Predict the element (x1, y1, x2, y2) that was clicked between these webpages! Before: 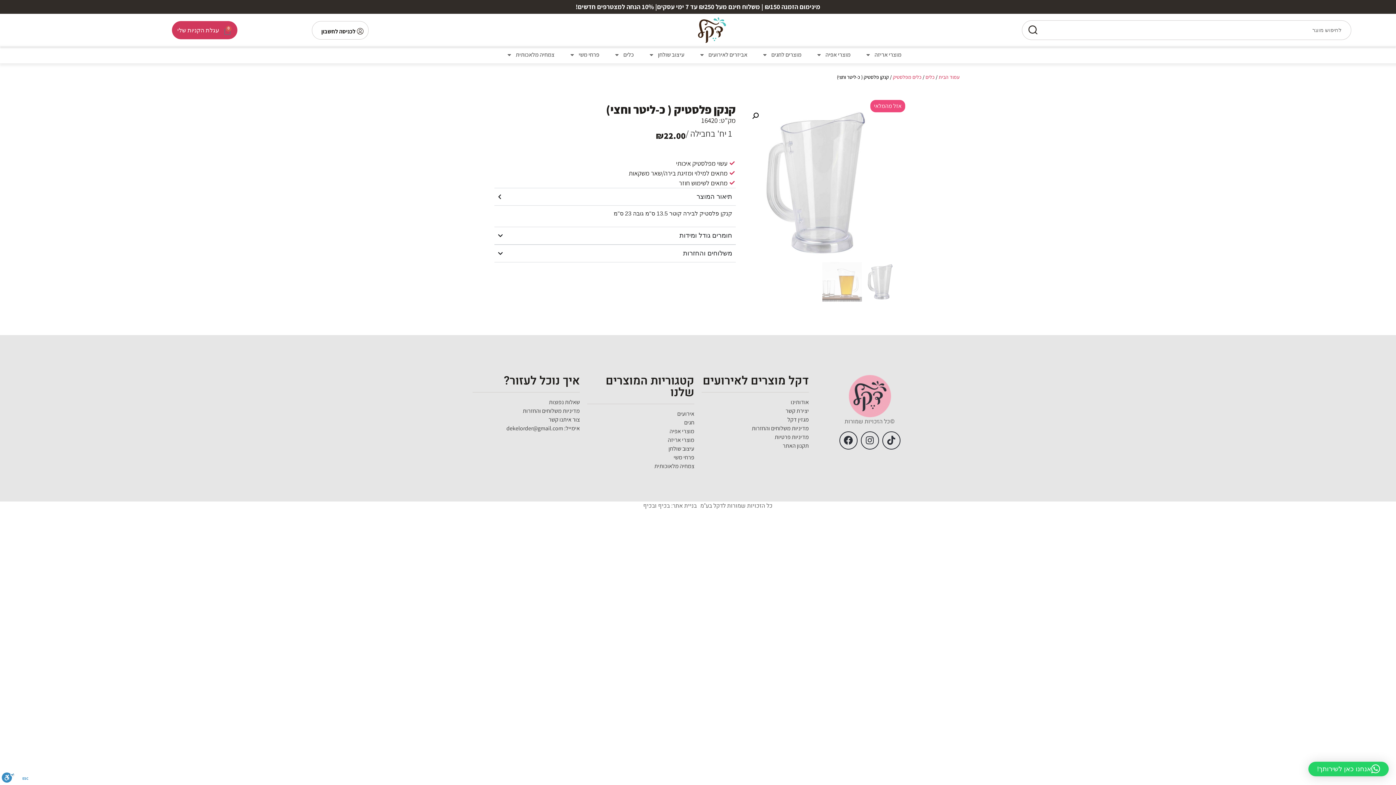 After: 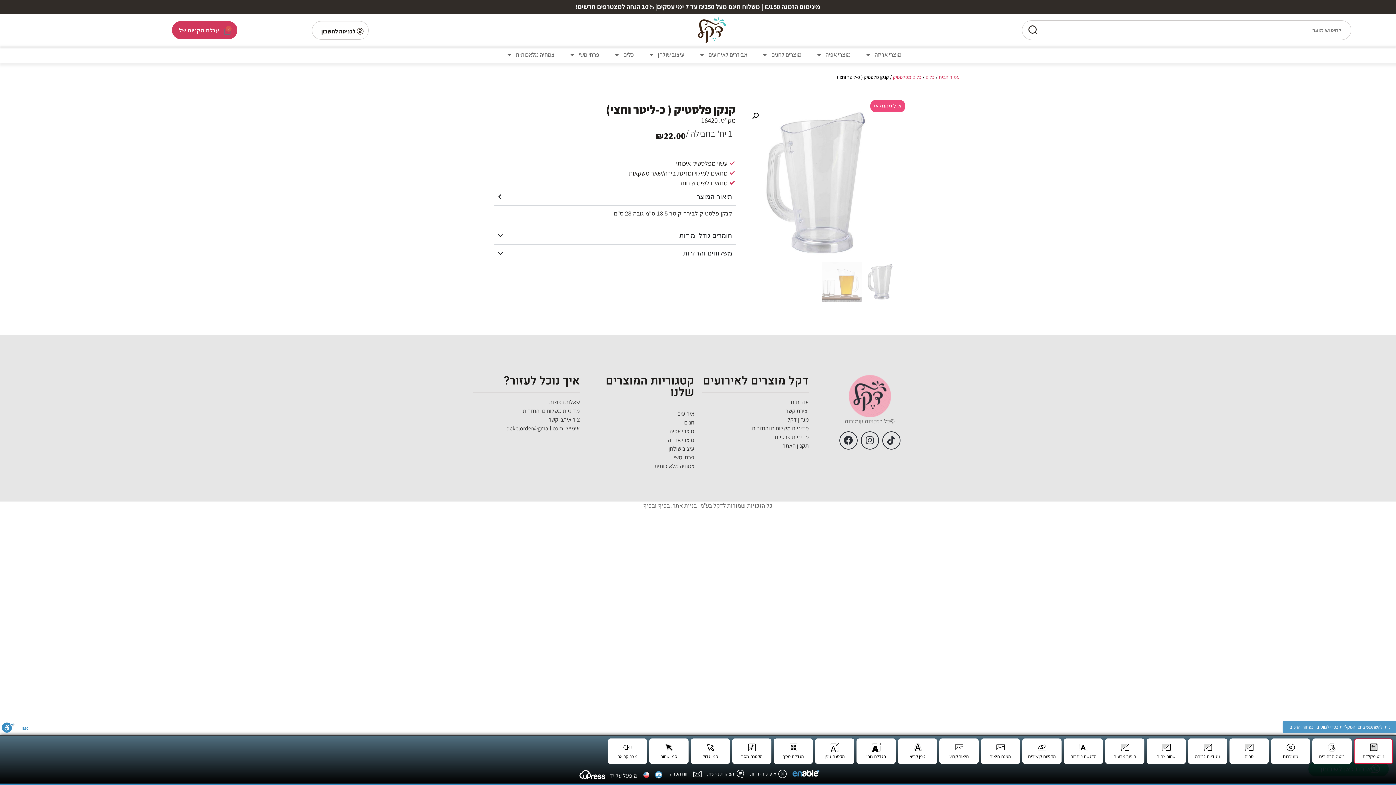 Action: label: סרגל נגישות bbox: (1, 772, 14, 785)